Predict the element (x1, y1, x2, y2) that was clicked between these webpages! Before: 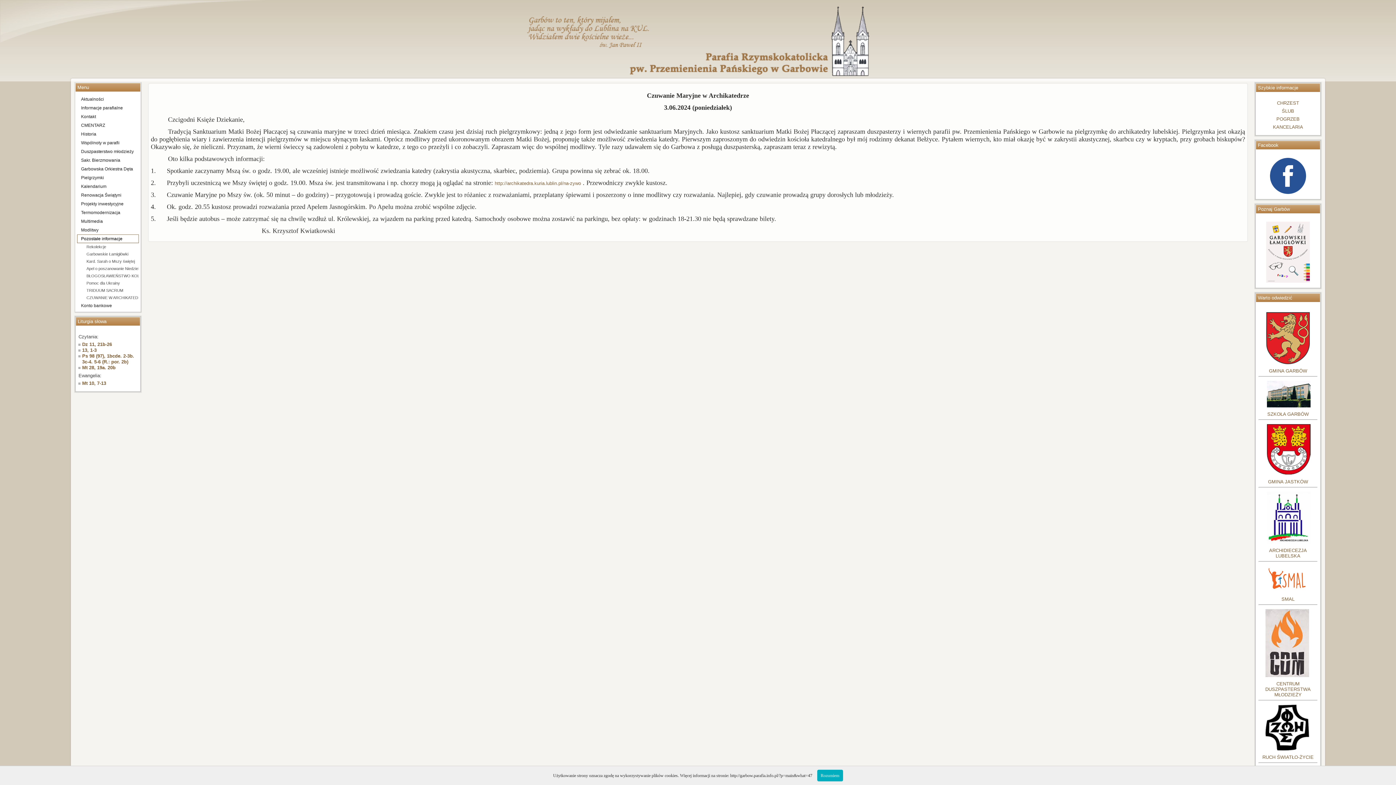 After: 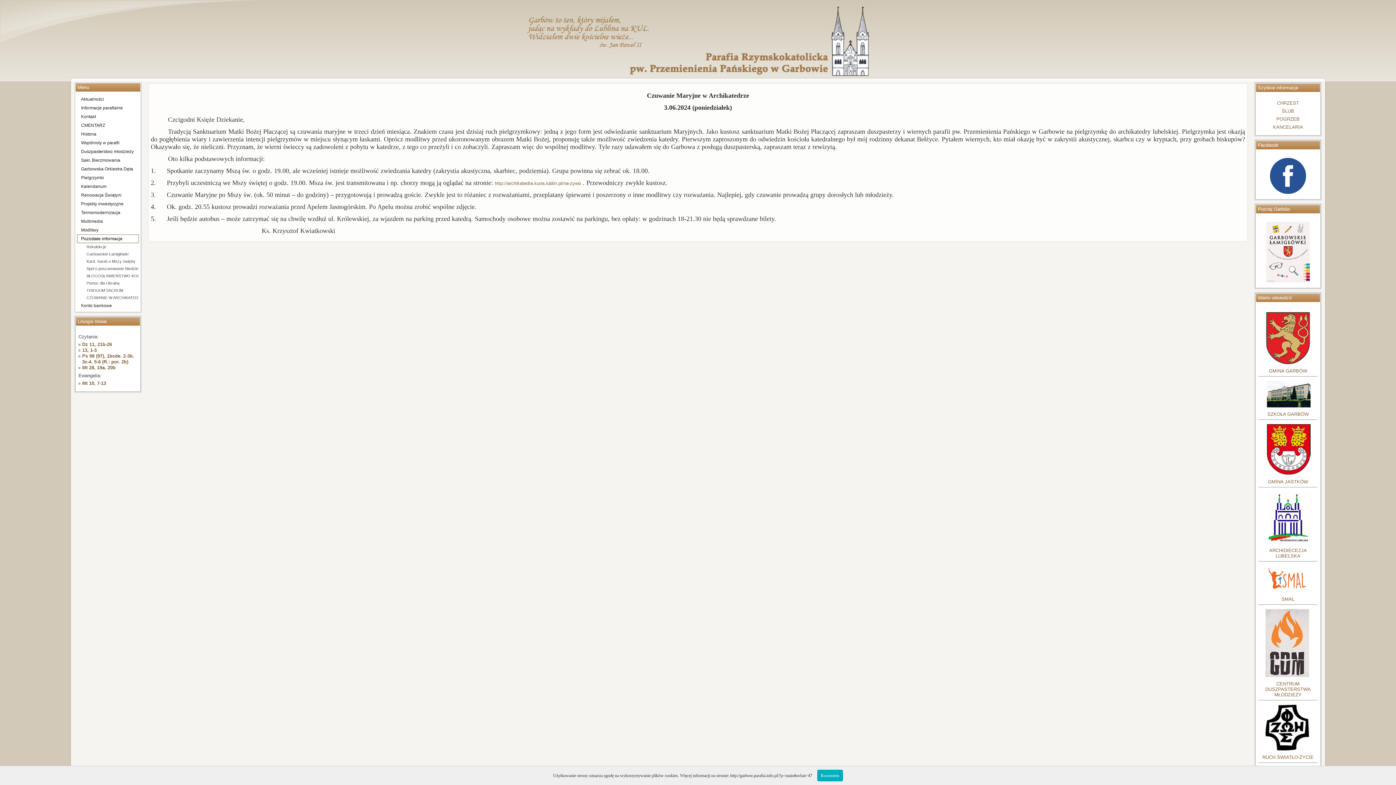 Action: bbox: (1265, 391, 1312, 396)